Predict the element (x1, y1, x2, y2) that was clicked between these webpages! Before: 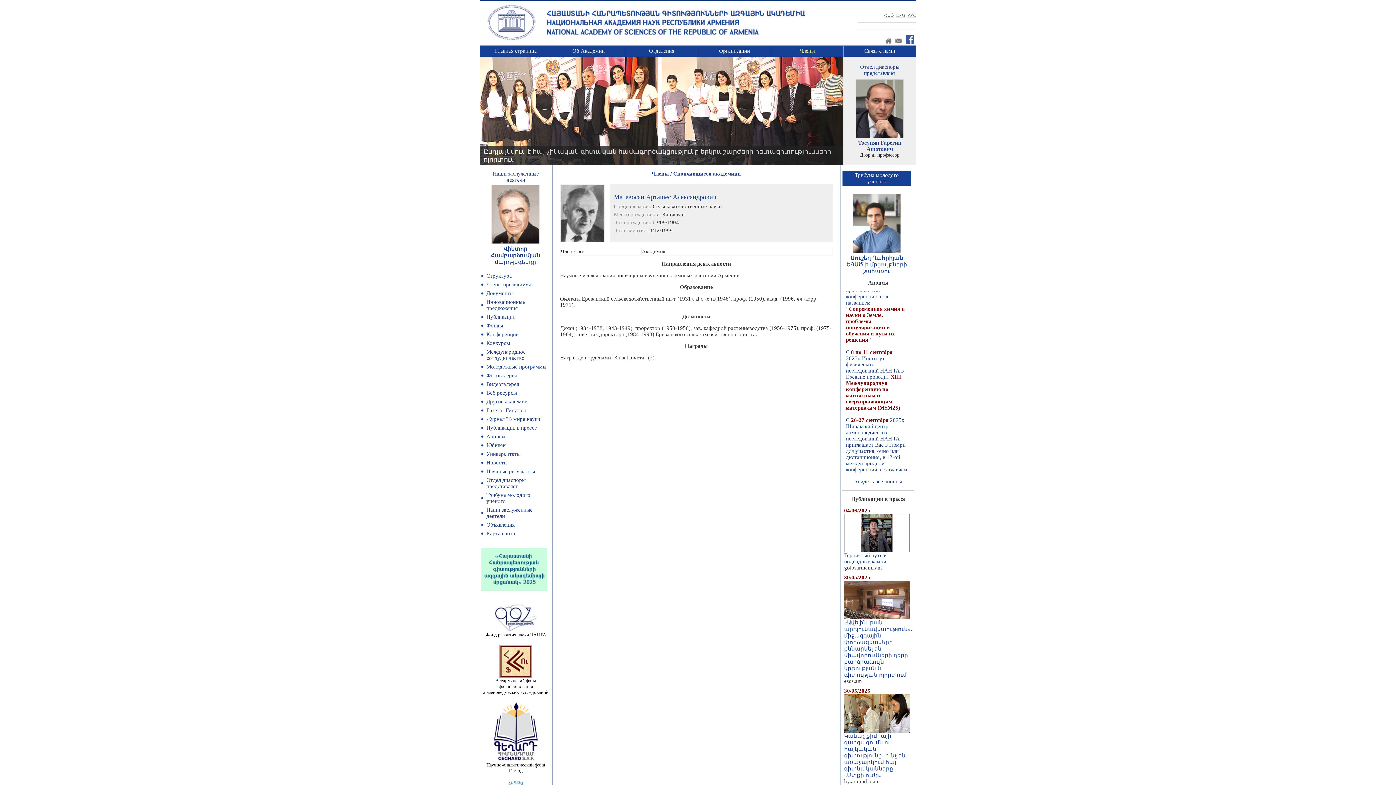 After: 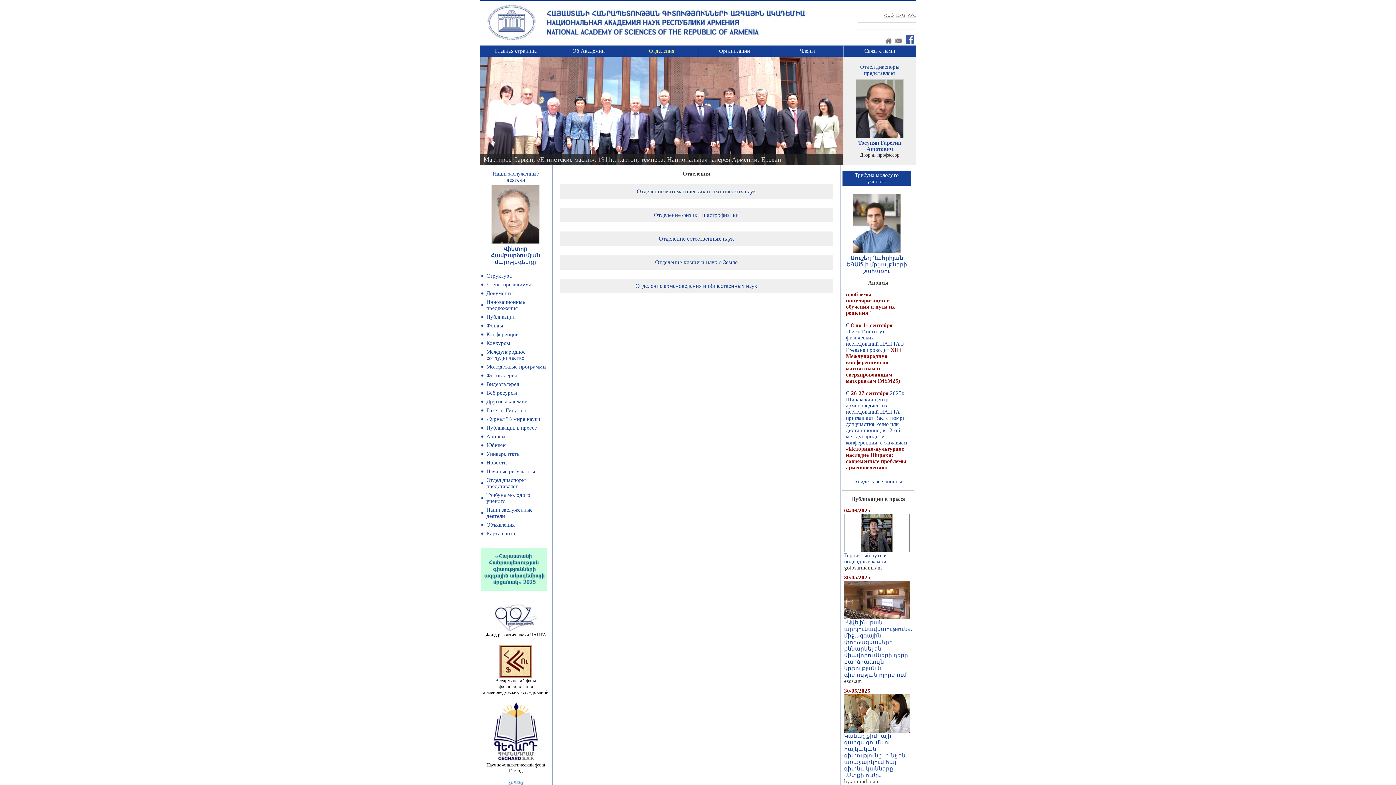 Action: bbox: (649, 48, 674, 53) label: Отделения